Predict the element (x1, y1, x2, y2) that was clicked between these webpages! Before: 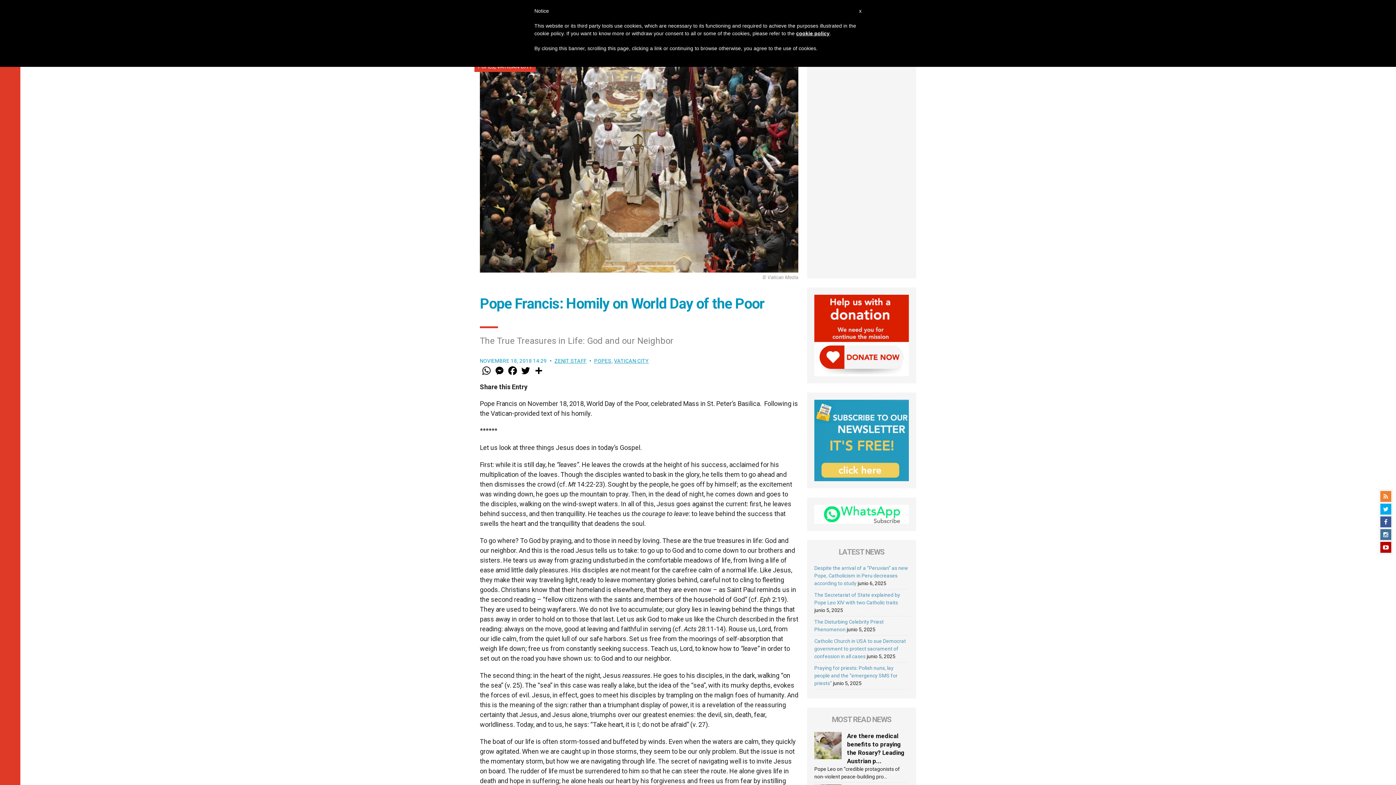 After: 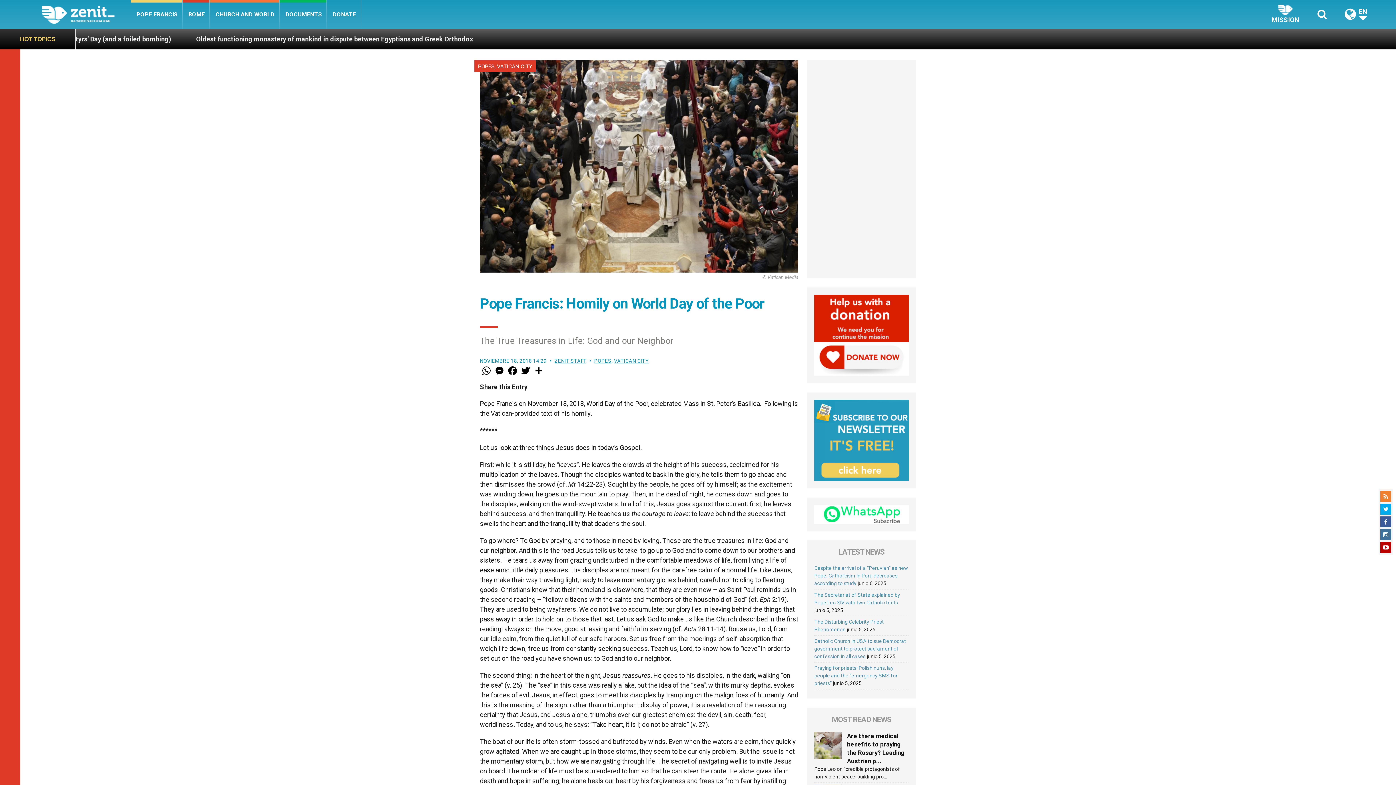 Action: bbox: (859, 7, 861, 14) label: x